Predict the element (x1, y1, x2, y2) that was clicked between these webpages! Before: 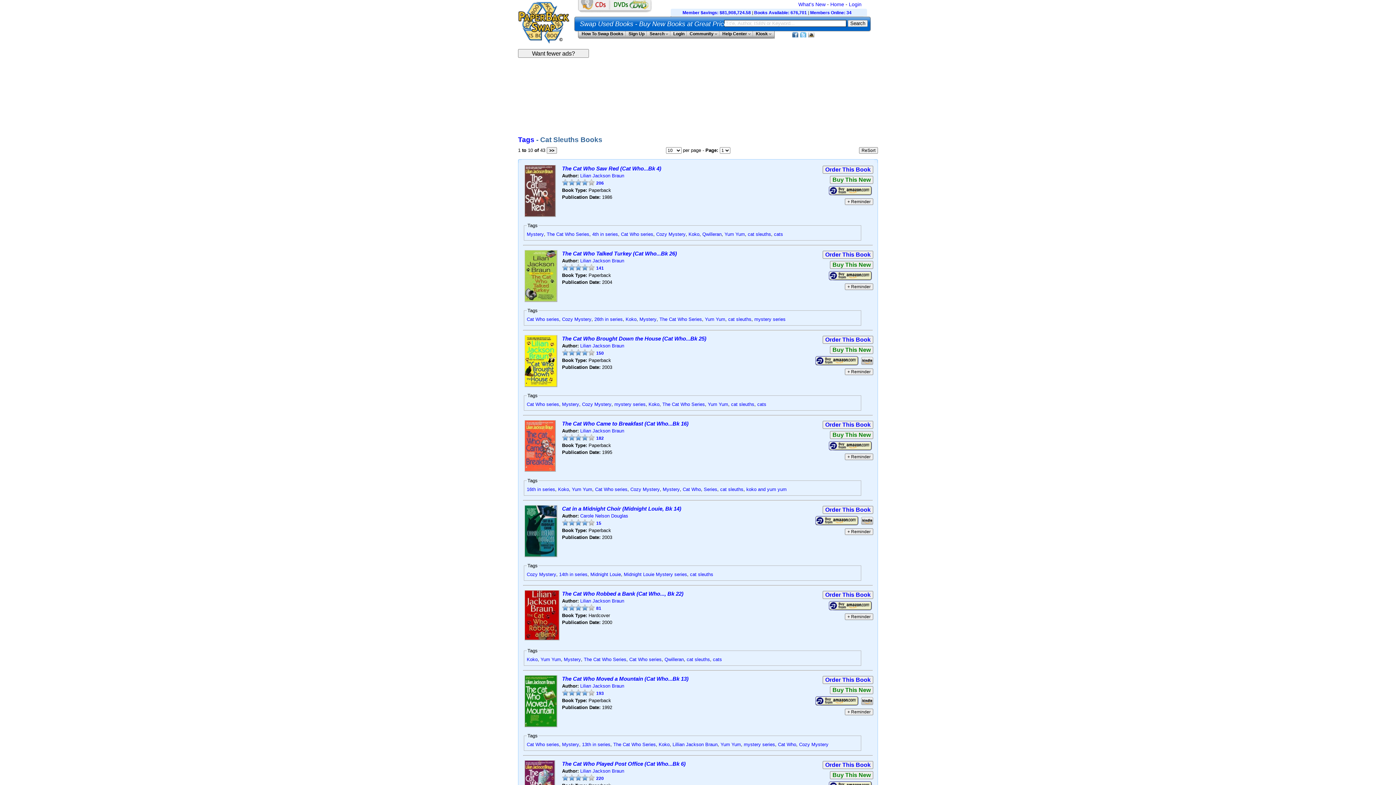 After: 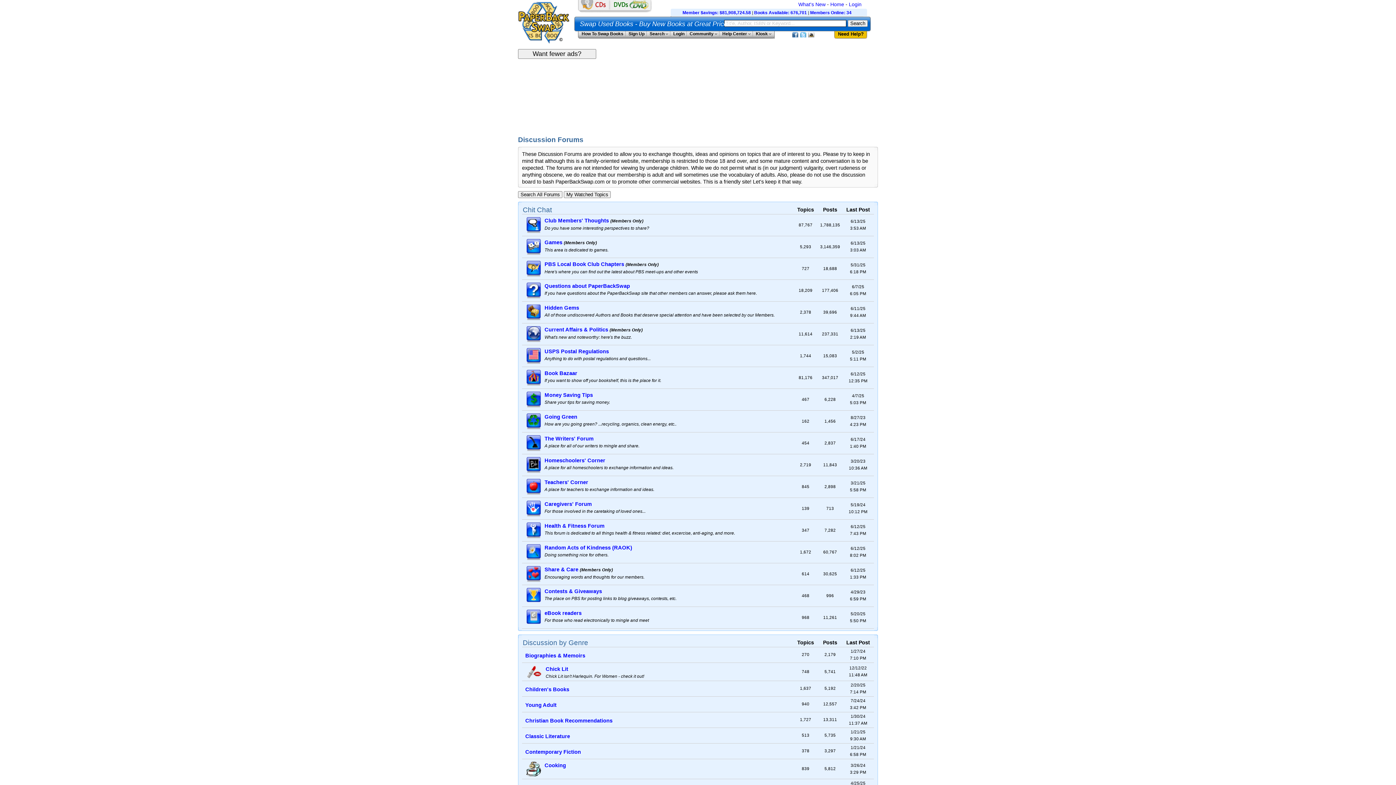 Action: bbox: (810, 10, 851, 15) label: Members Online: 34